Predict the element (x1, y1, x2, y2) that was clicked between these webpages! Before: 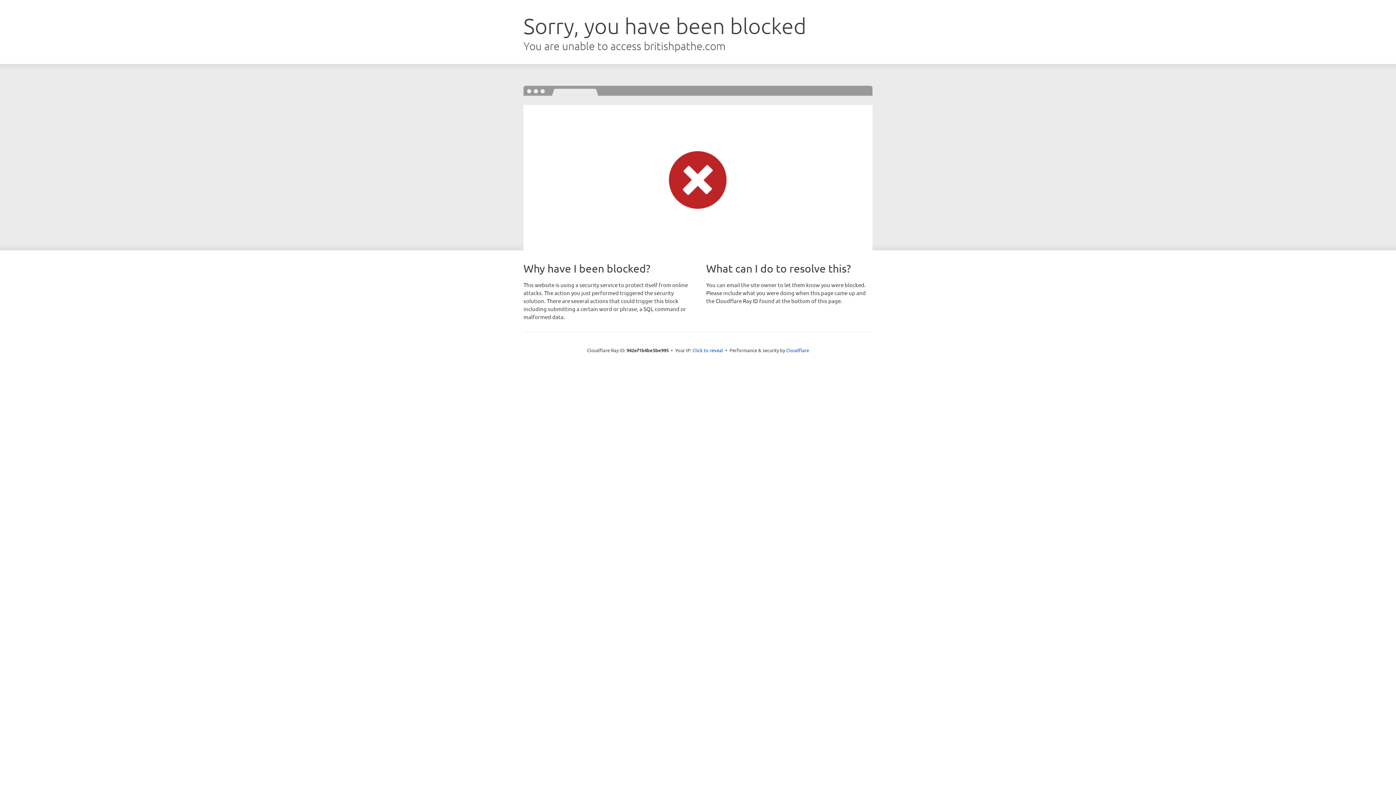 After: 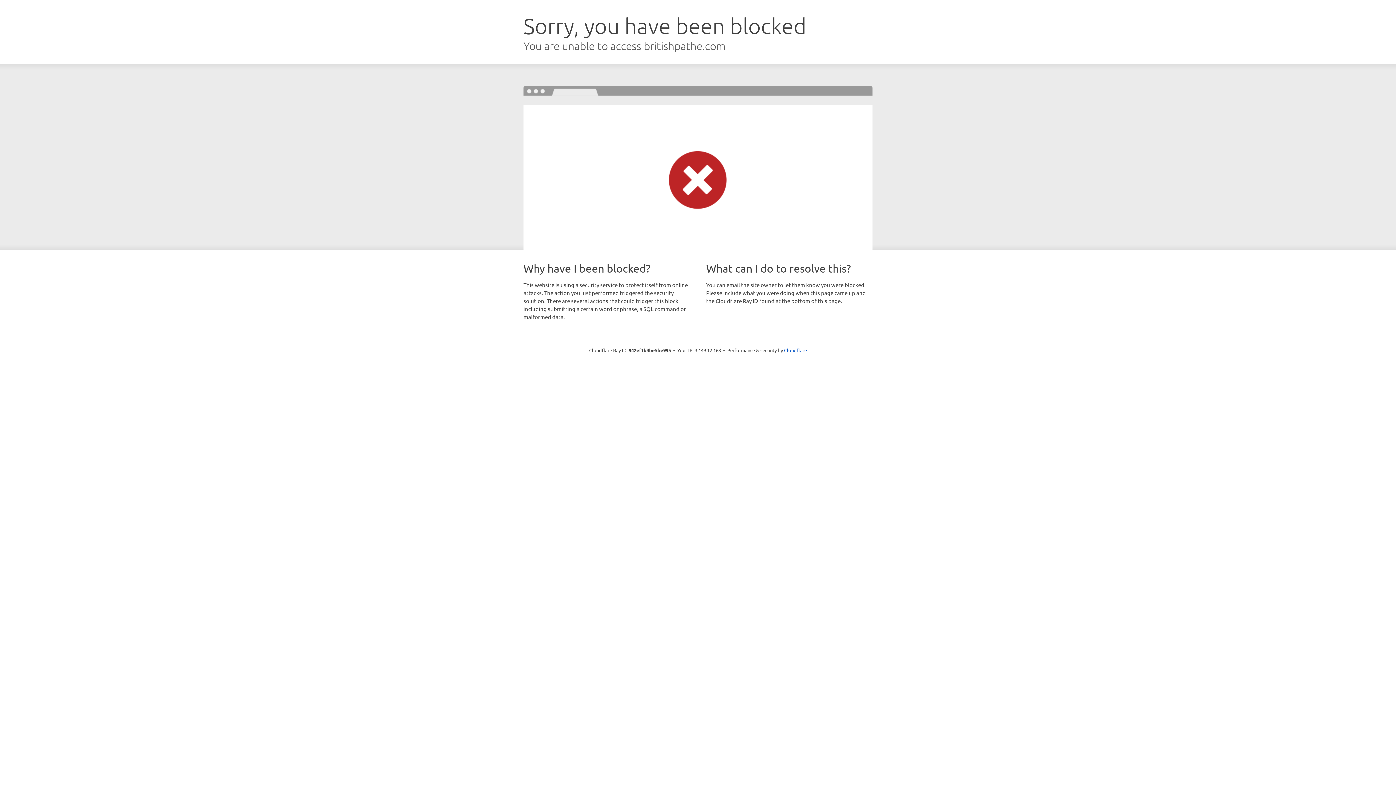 Action: bbox: (692, 346, 723, 353) label: Click to reveal